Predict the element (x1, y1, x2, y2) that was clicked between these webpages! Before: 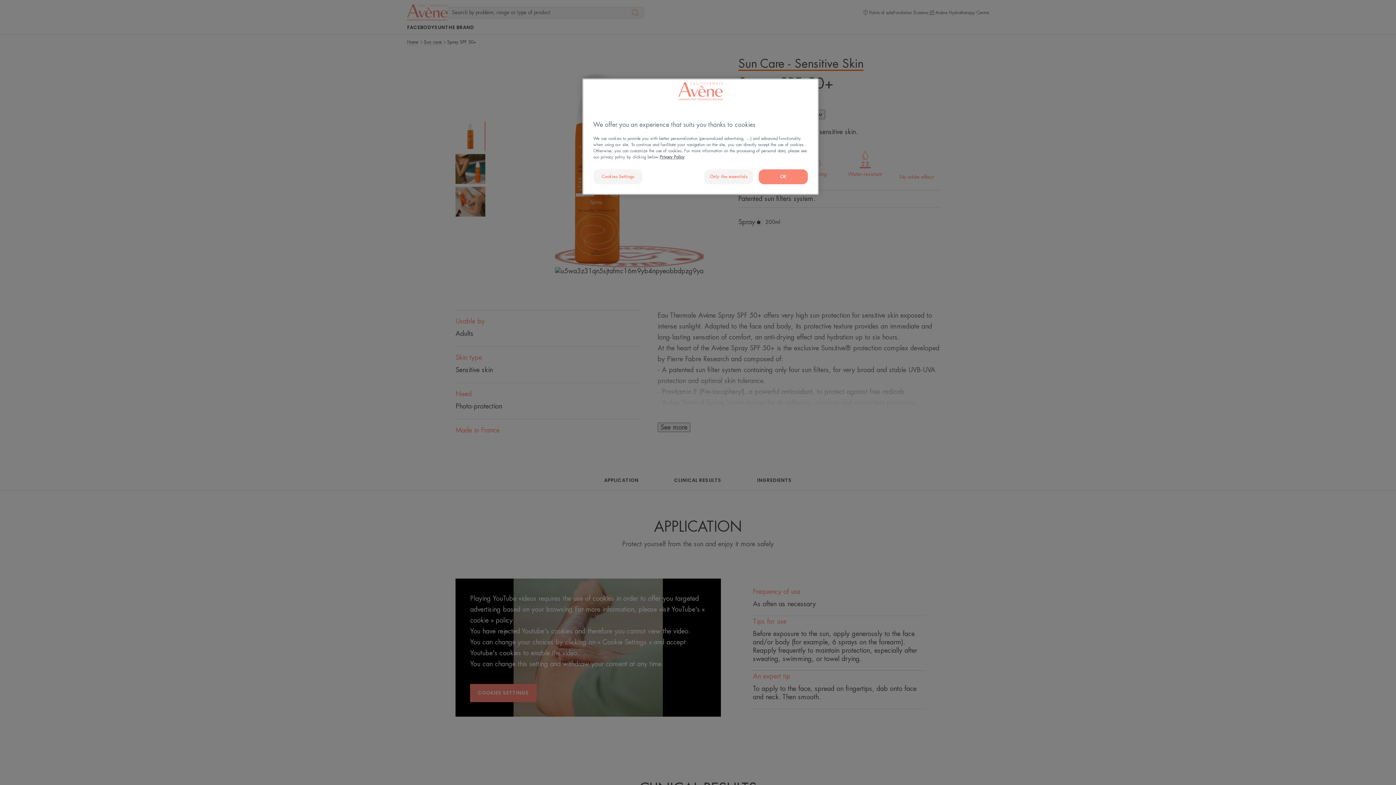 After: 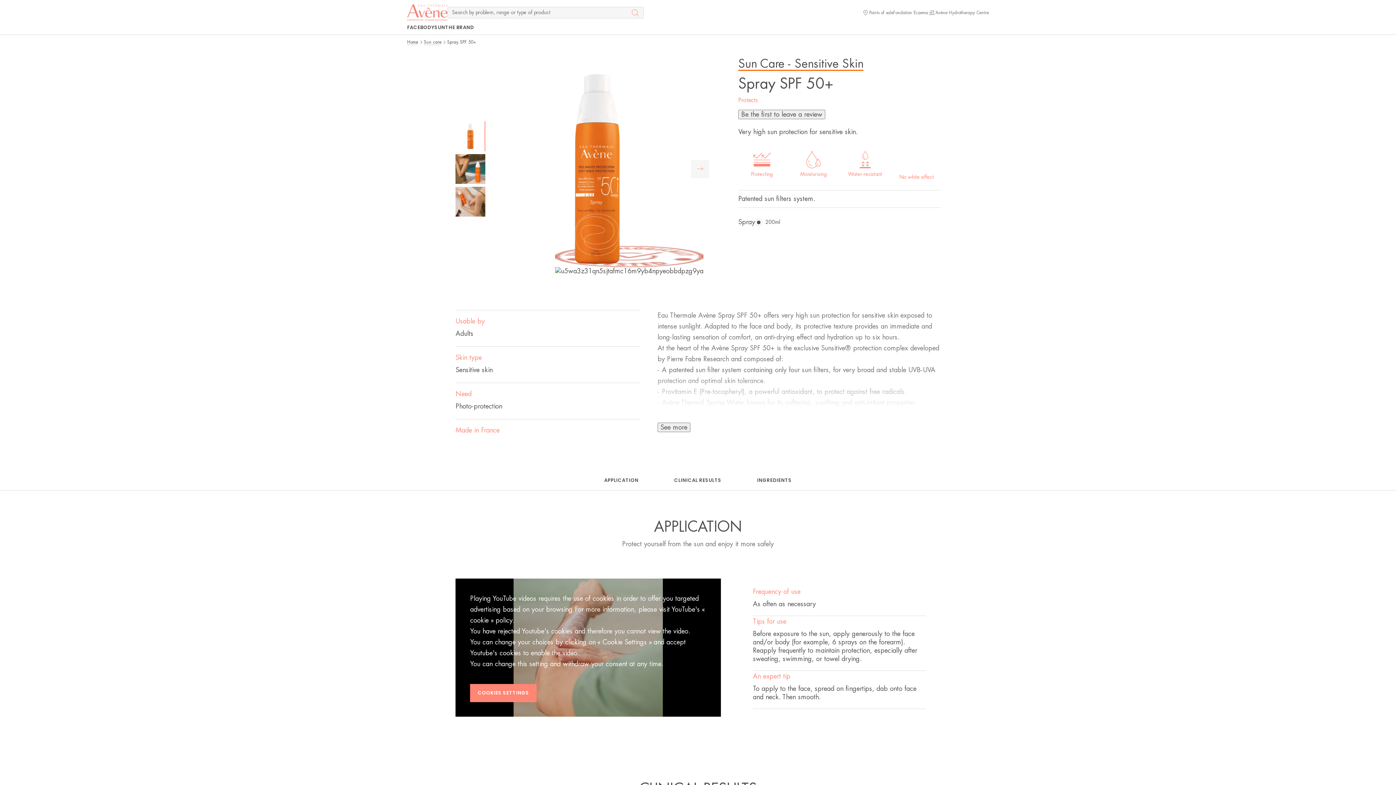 Action: bbox: (704, 169, 753, 184) label: Only the essentials